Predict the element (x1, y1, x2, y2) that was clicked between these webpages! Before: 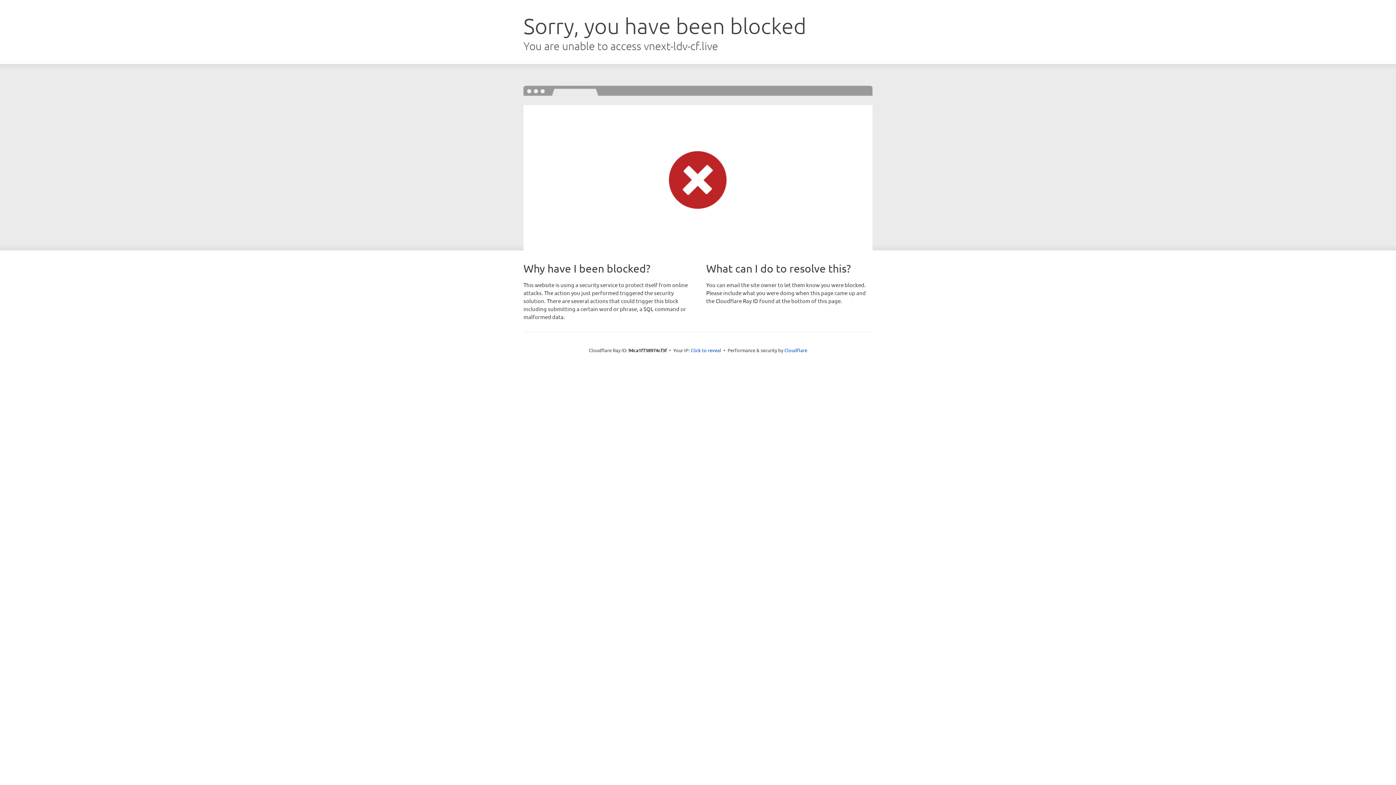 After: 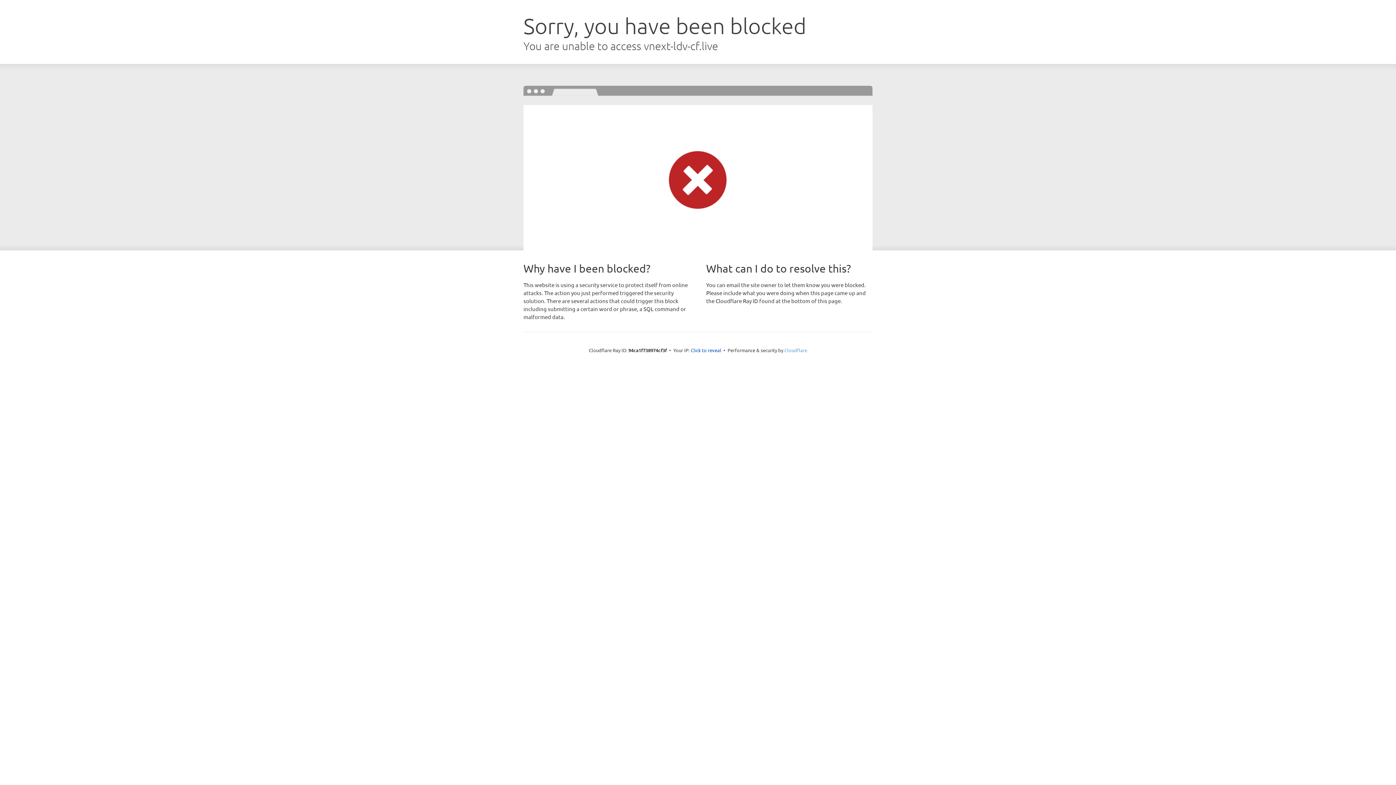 Action: label: Cloudflare bbox: (784, 347, 807, 353)